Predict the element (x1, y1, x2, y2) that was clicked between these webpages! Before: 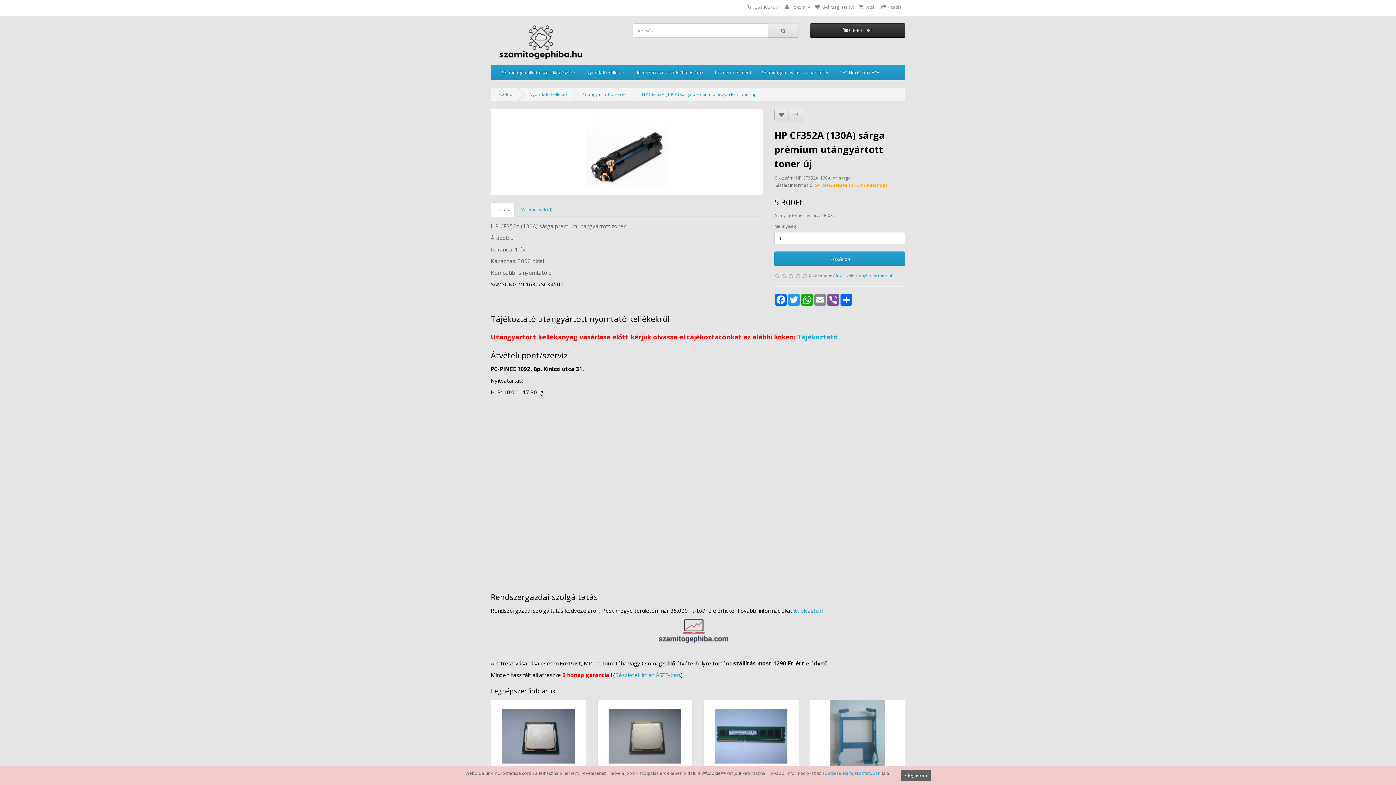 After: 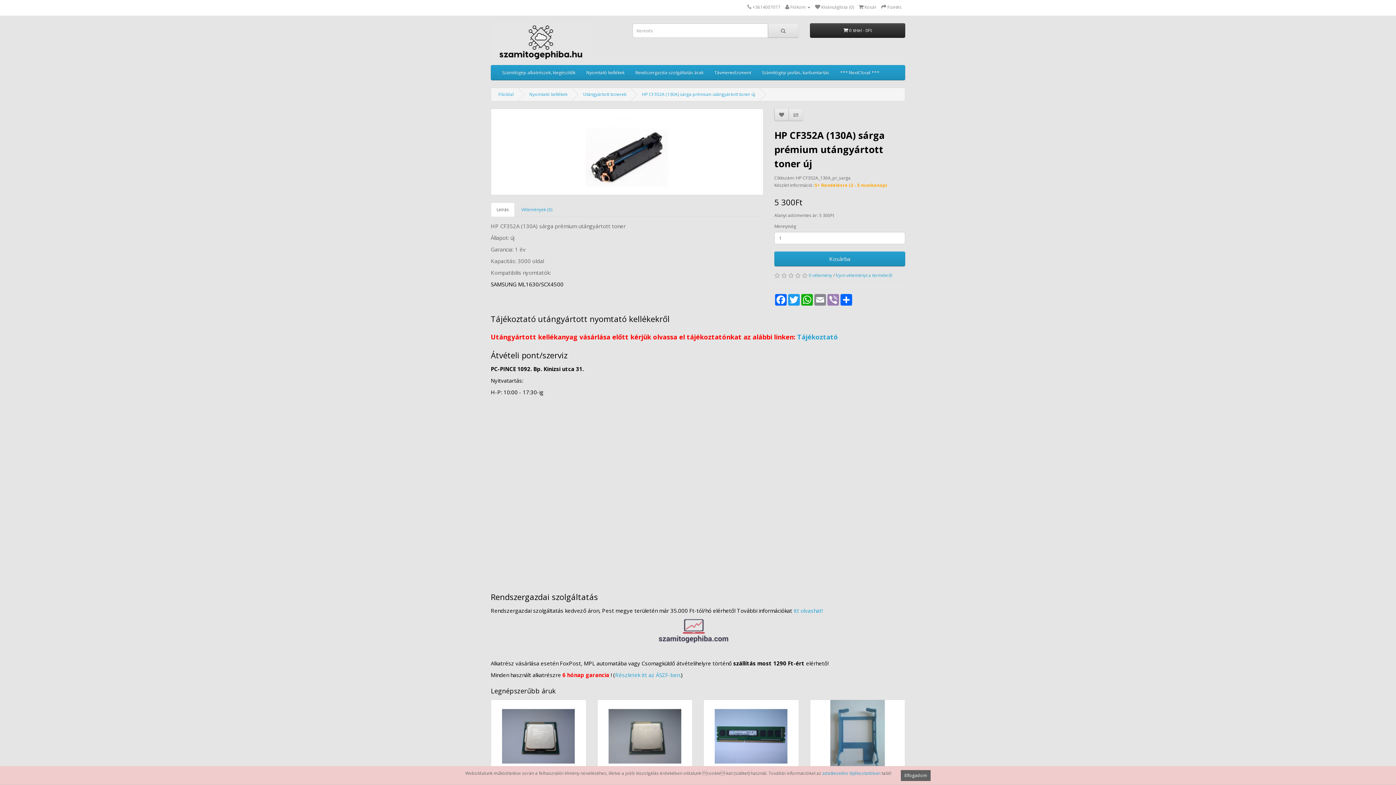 Action: label: Viber bbox: (826, 294, 840, 305)